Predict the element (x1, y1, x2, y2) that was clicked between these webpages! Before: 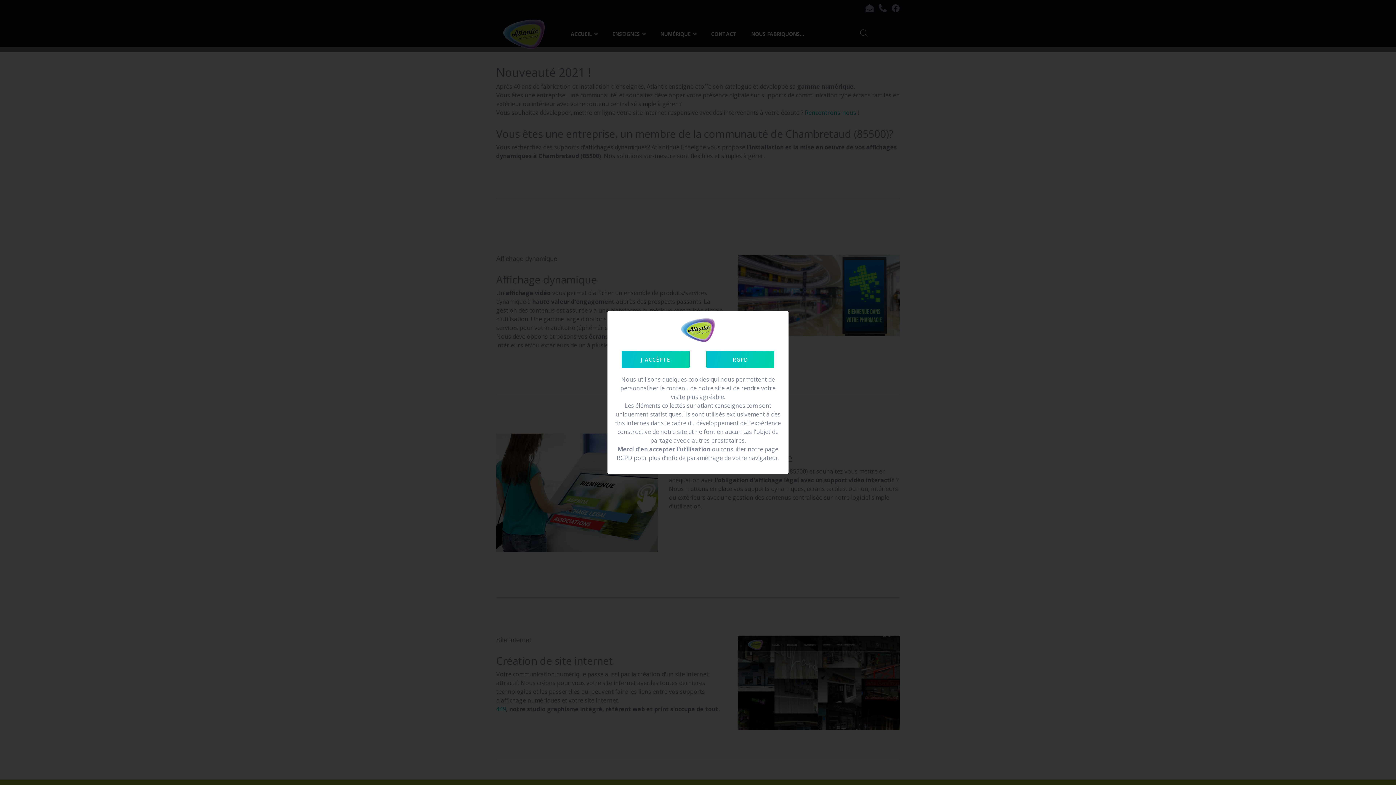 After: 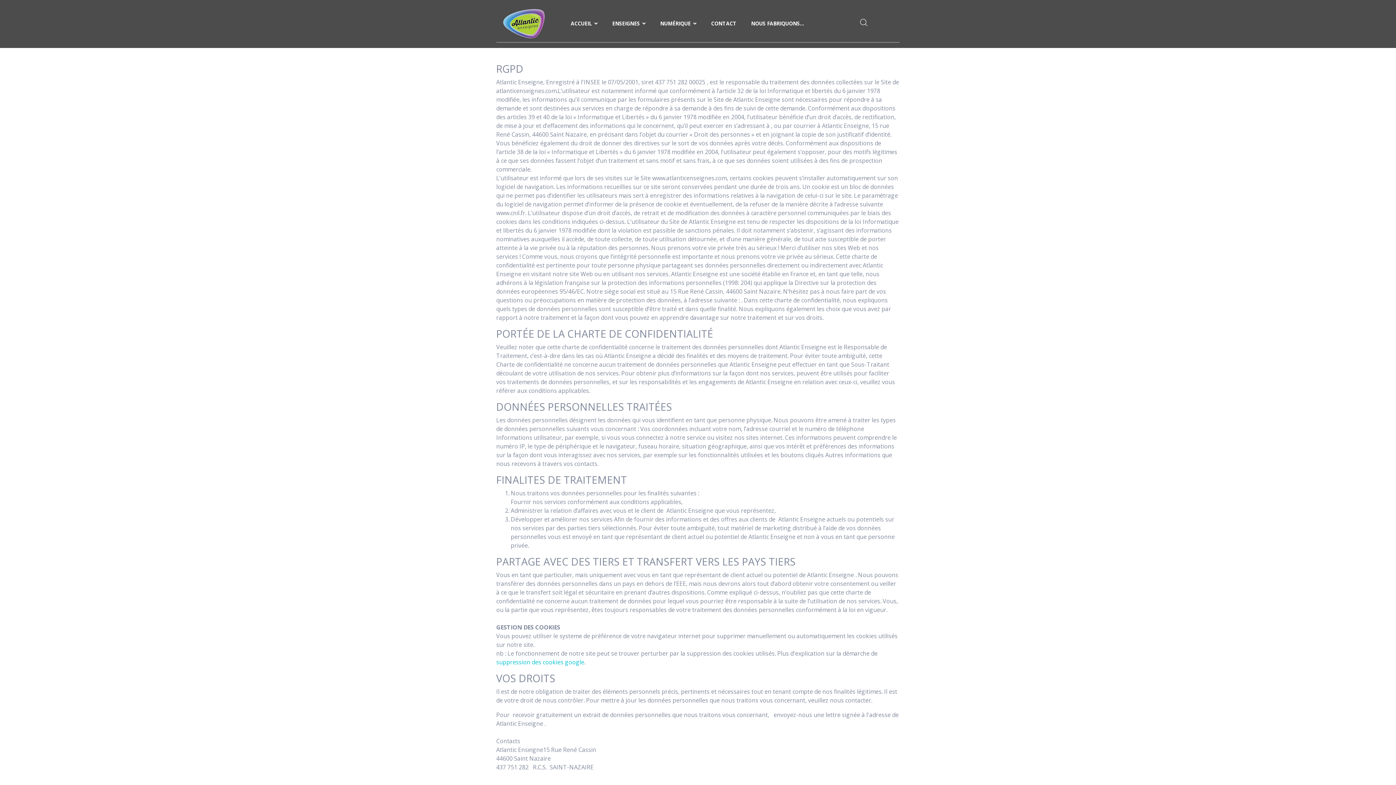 Action: label: RGPD bbox: (706, 350, 774, 368)